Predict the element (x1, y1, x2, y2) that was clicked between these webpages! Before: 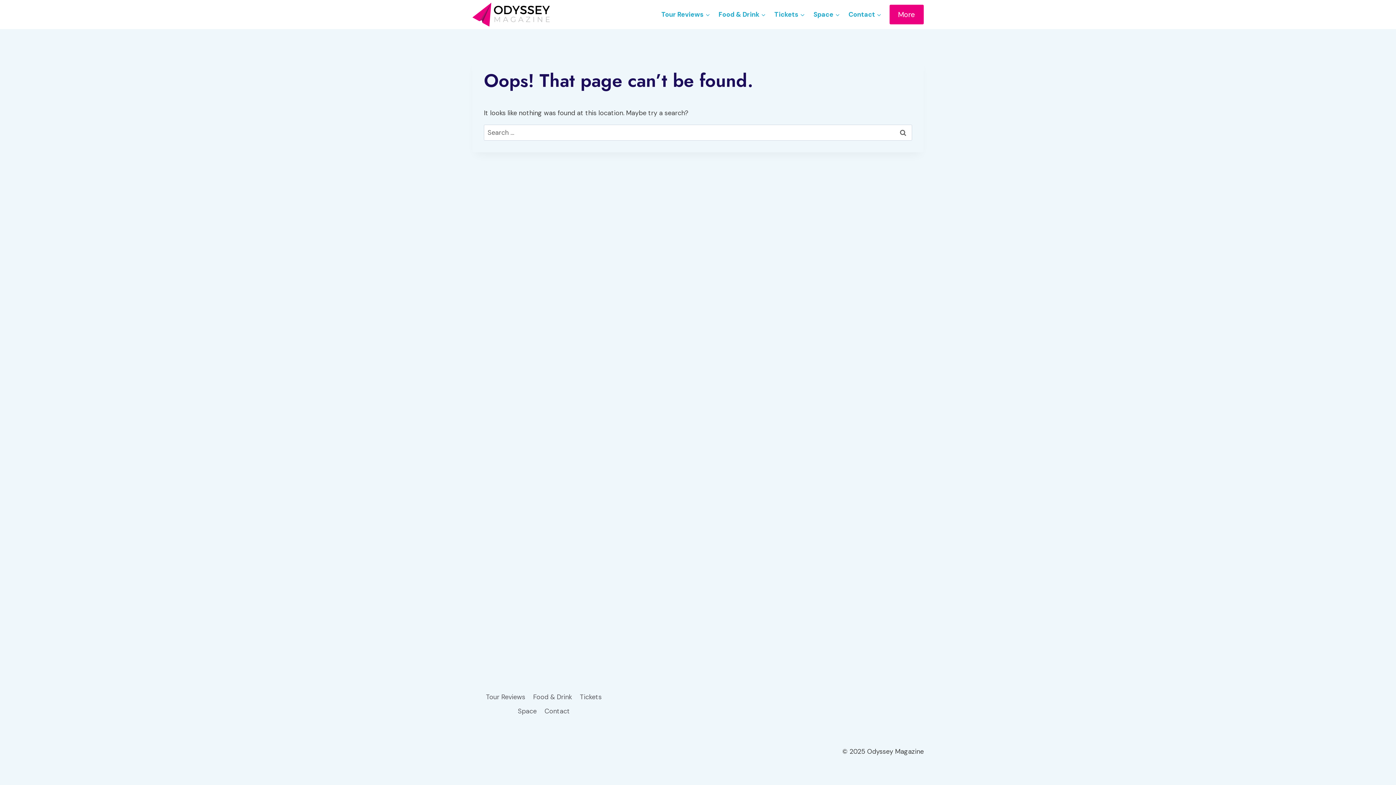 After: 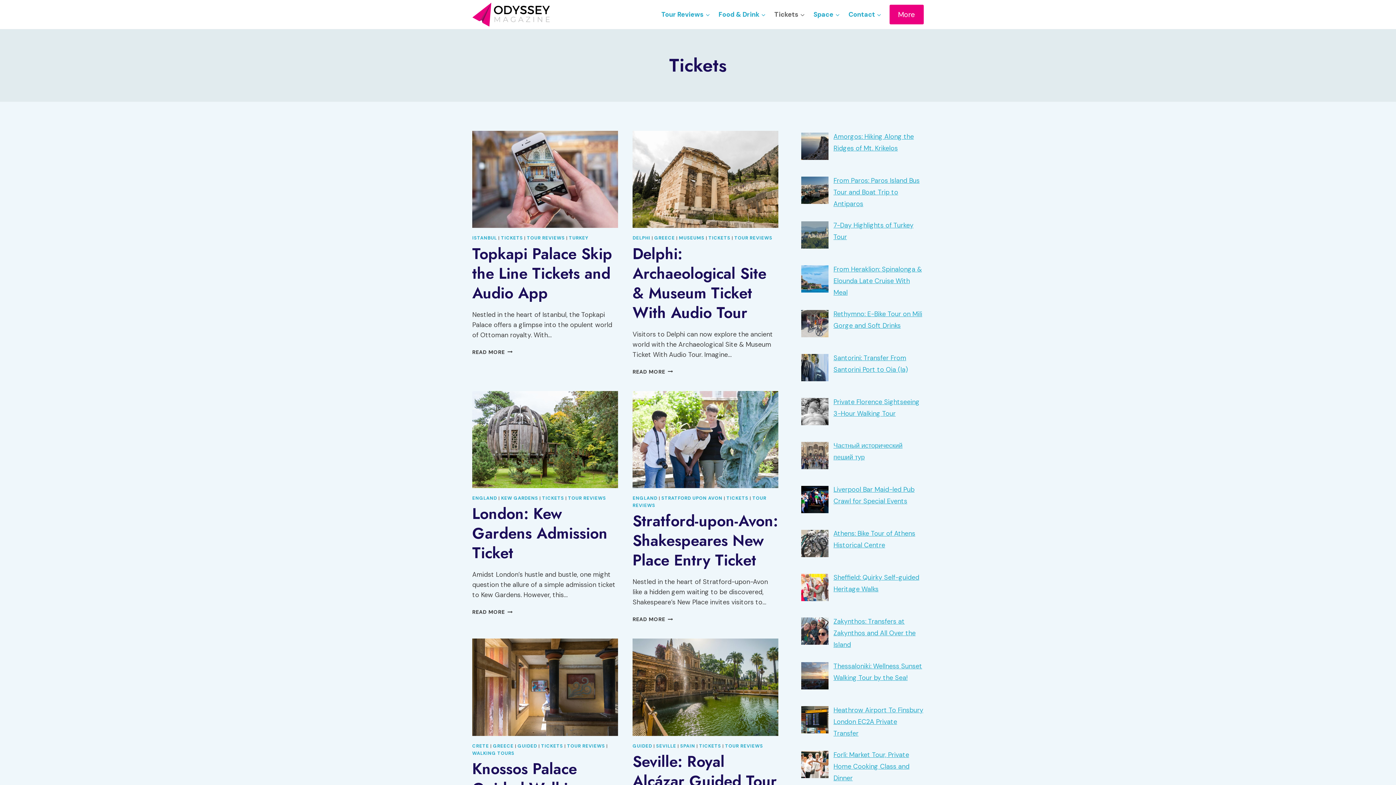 Action: bbox: (770, 5, 809, 23) label: Tickets